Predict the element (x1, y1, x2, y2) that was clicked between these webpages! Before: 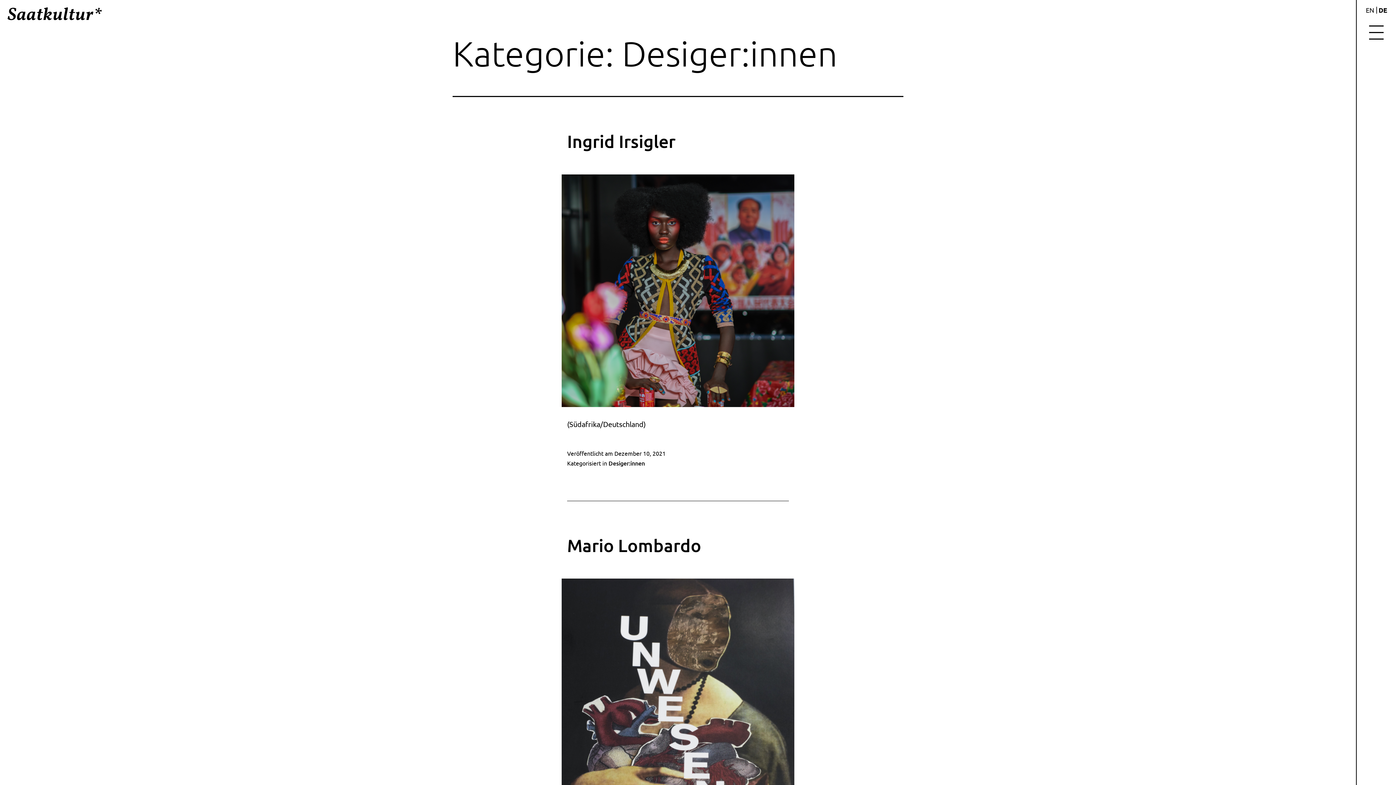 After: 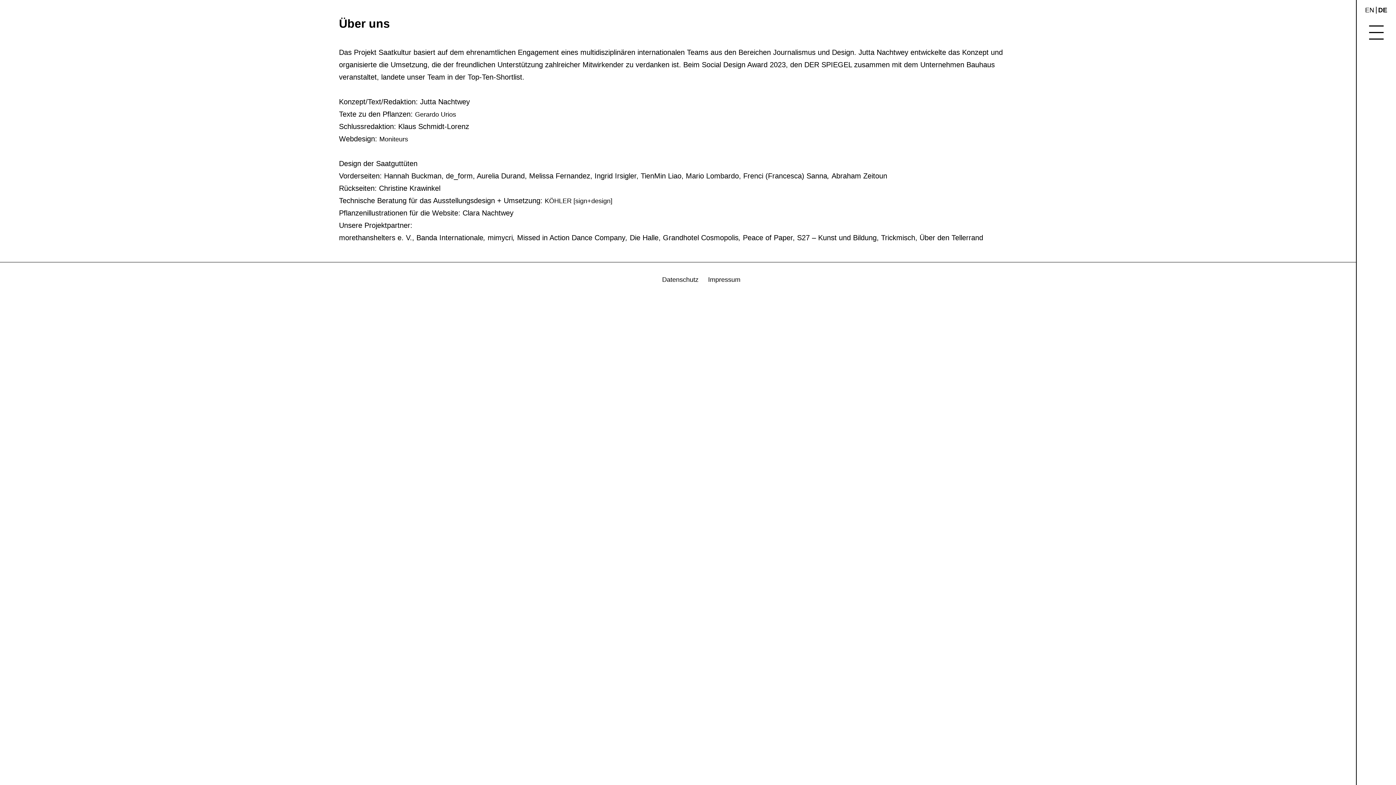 Action: bbox: (1366, 133, 1393, 146) label: Über uns